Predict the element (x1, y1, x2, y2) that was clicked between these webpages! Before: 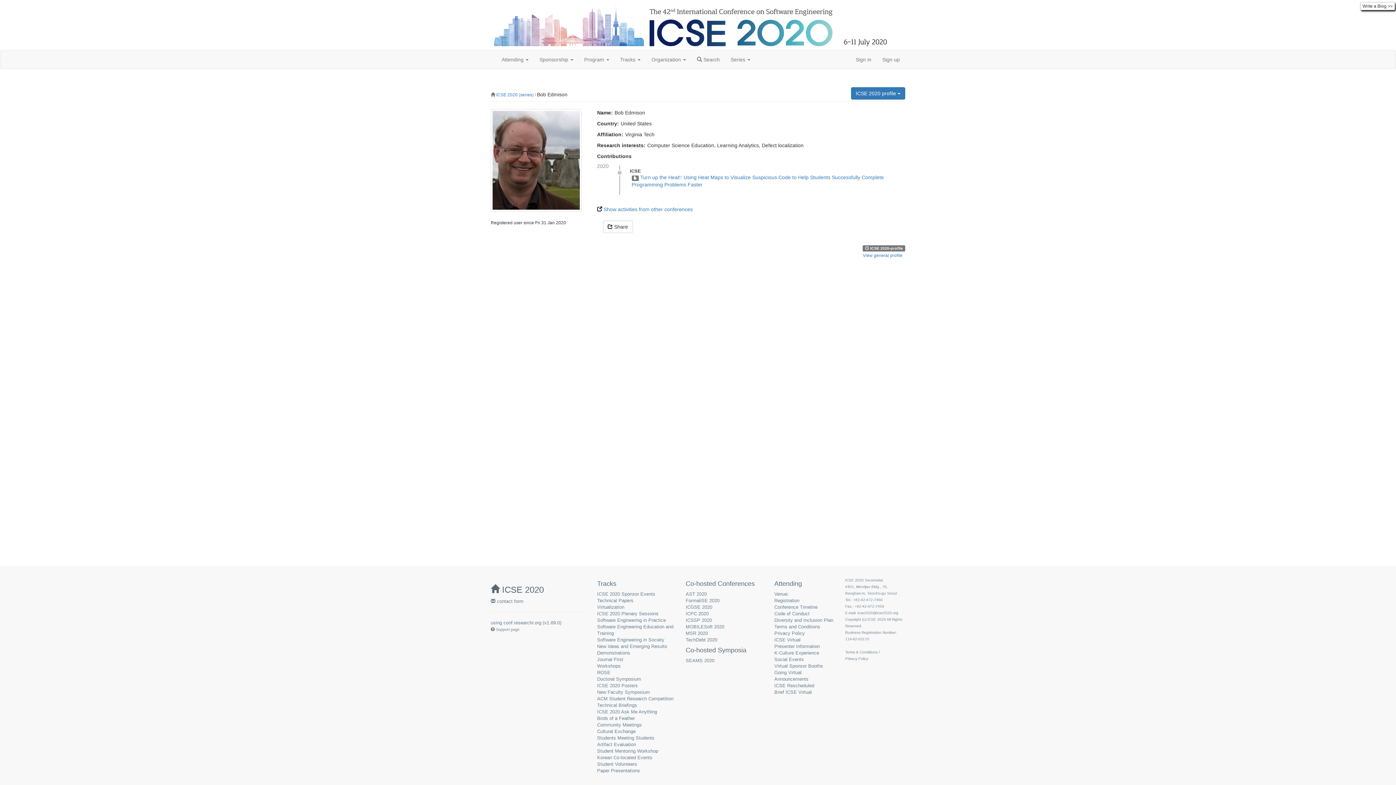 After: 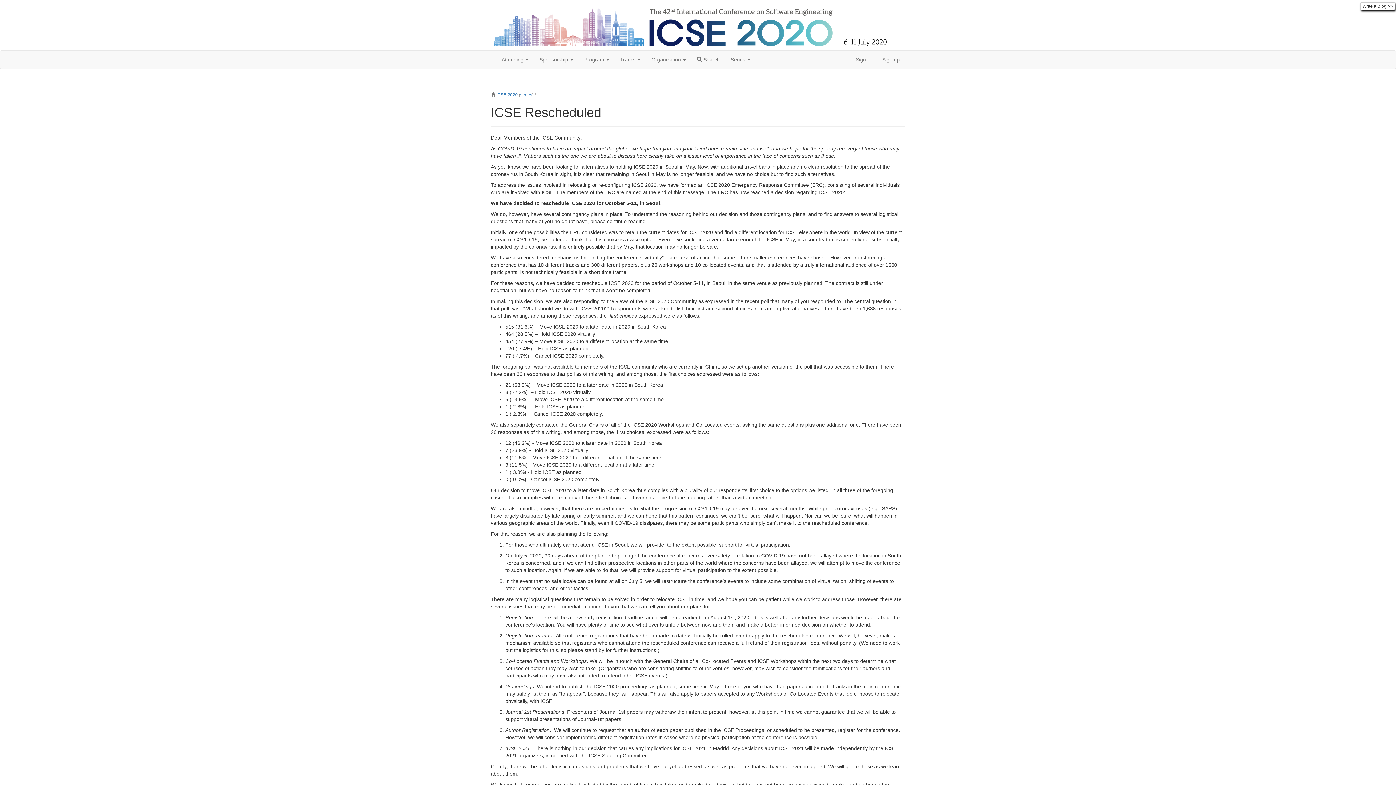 Action: bbox: (774, 683, 814, 688) label: ICSE Rescheduled